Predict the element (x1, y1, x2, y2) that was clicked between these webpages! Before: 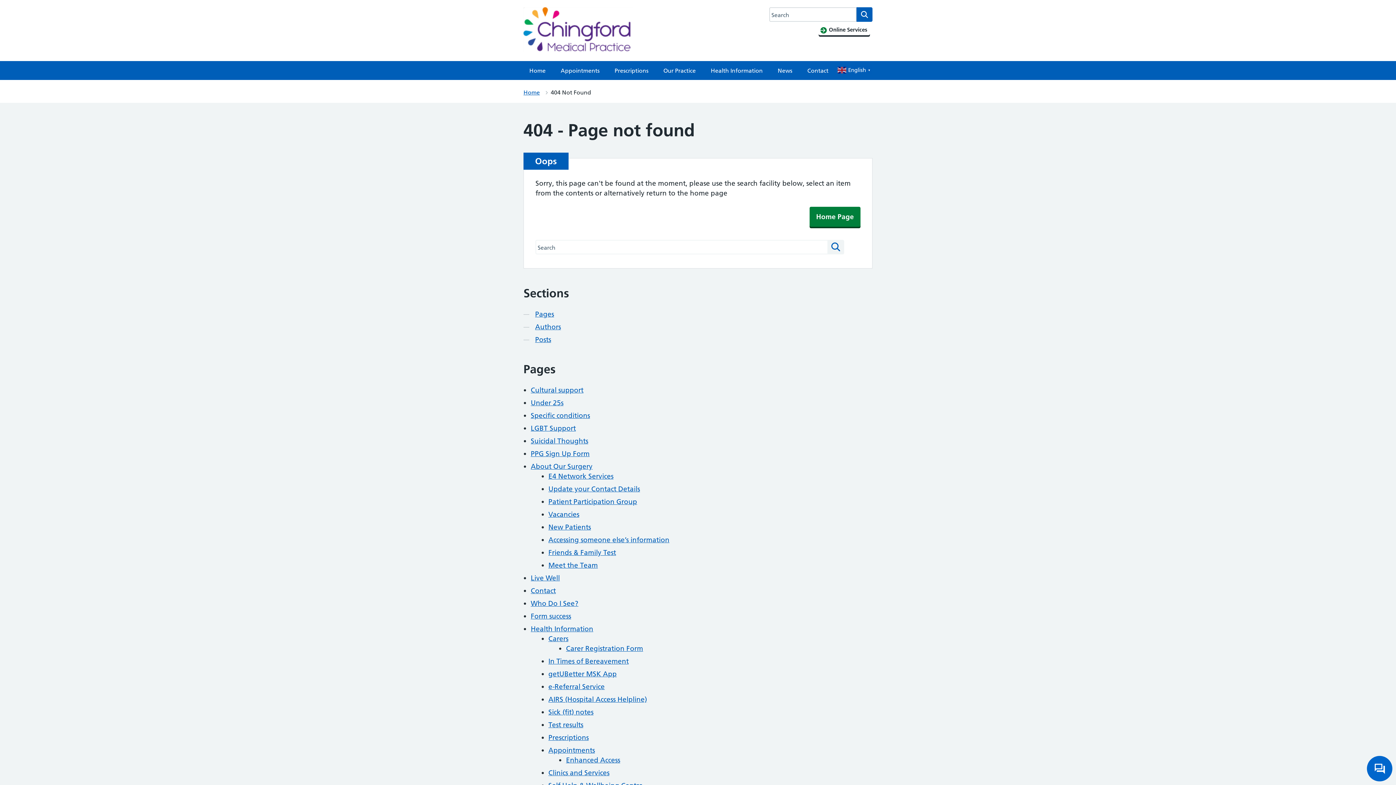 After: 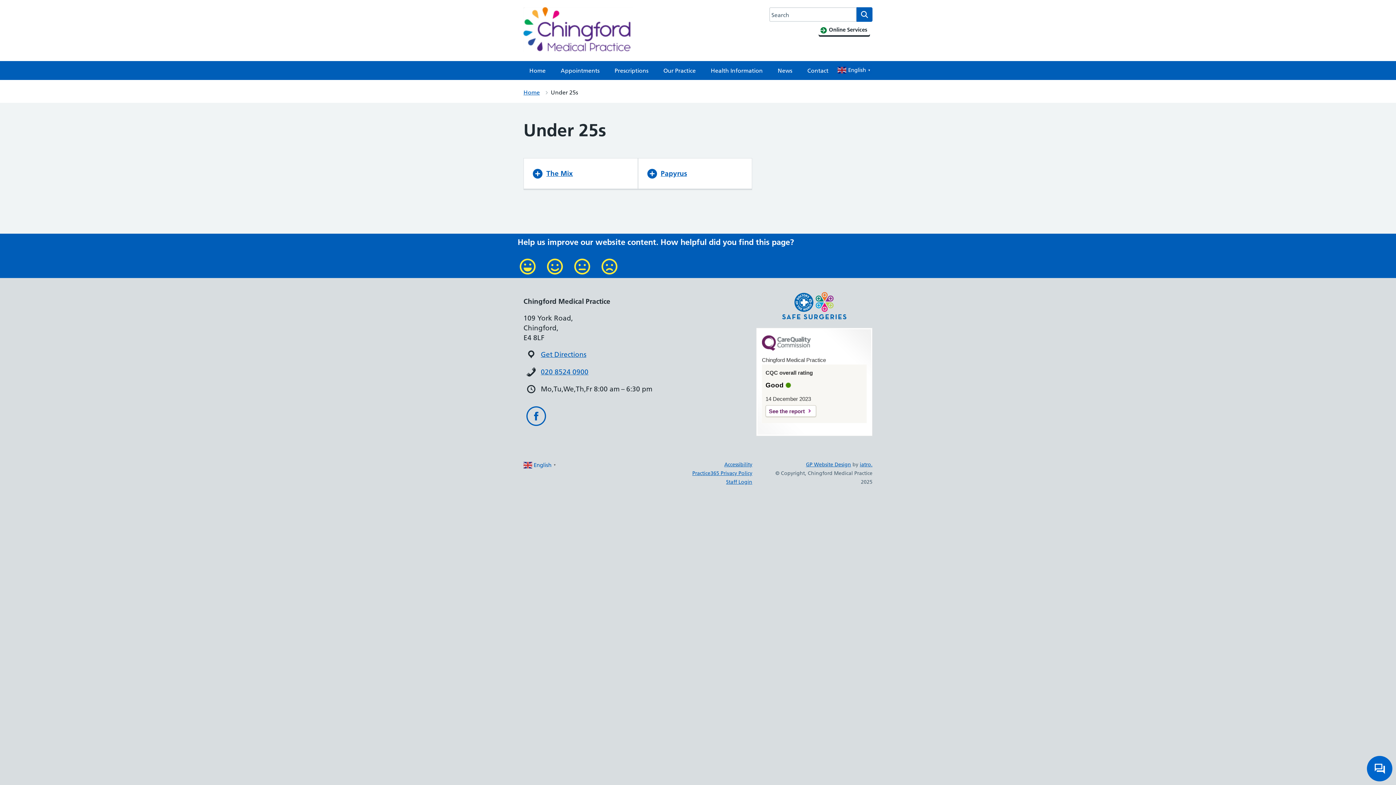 Action: bbox: (530, 398, 563, 407) label: Under 25s